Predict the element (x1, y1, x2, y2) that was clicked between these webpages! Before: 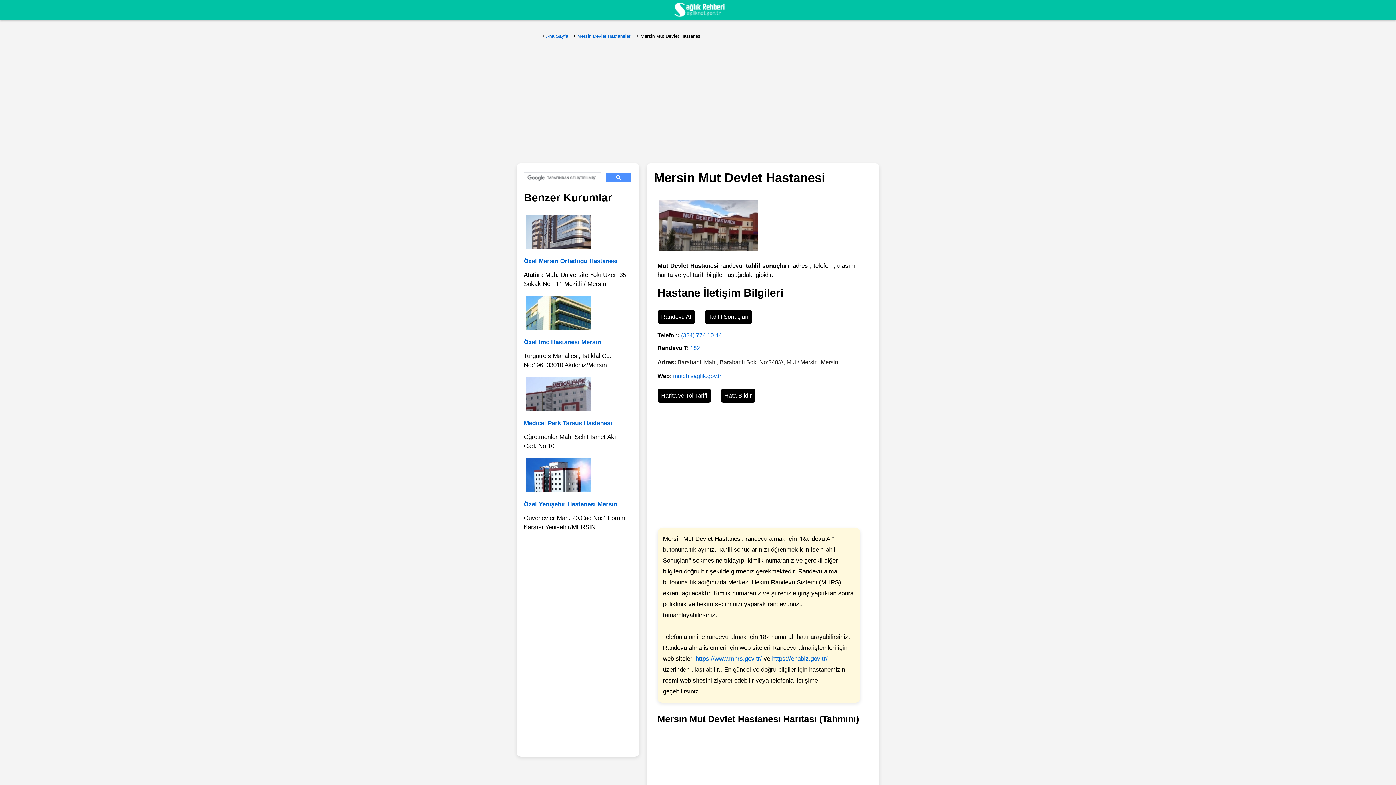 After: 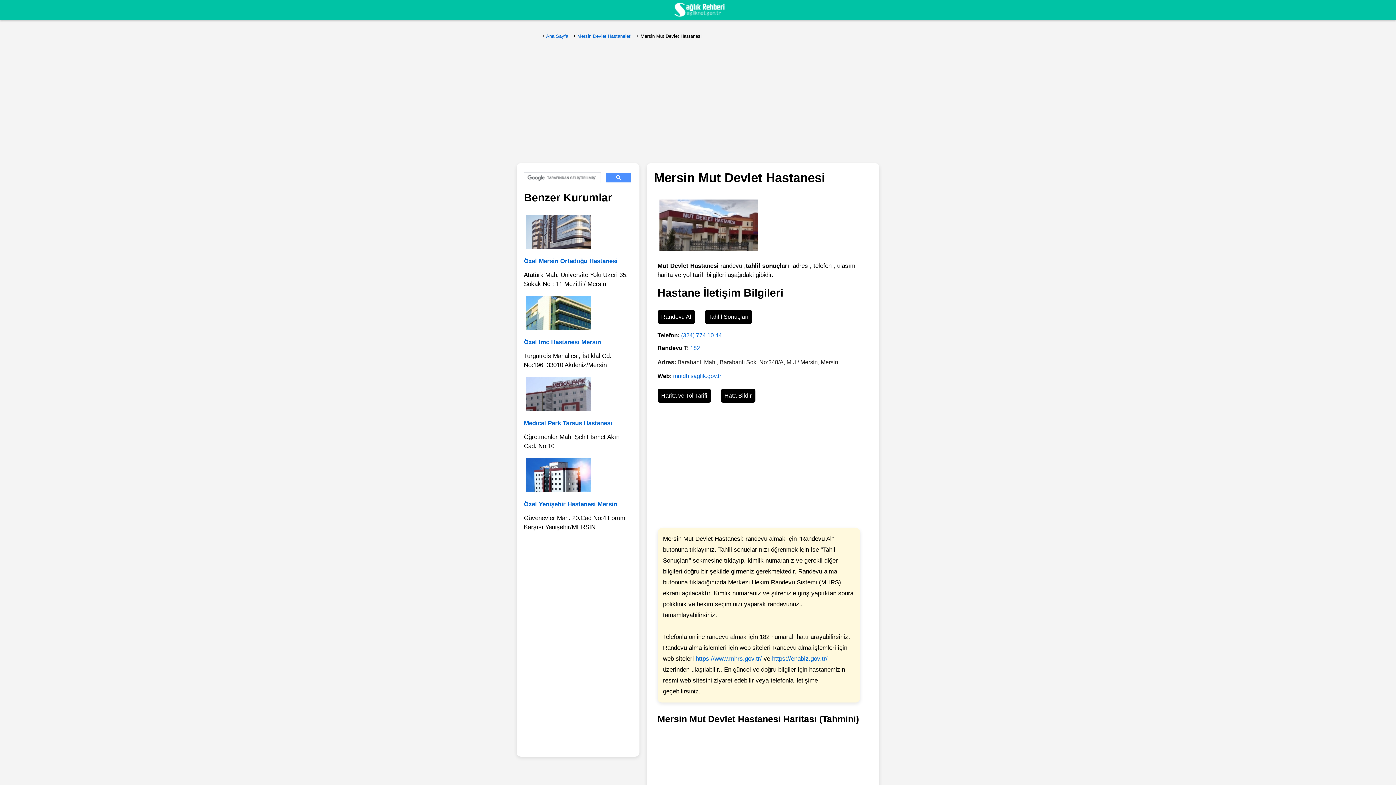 Action: bbox: (720, 389, 755, 402) label: Hata Bildir